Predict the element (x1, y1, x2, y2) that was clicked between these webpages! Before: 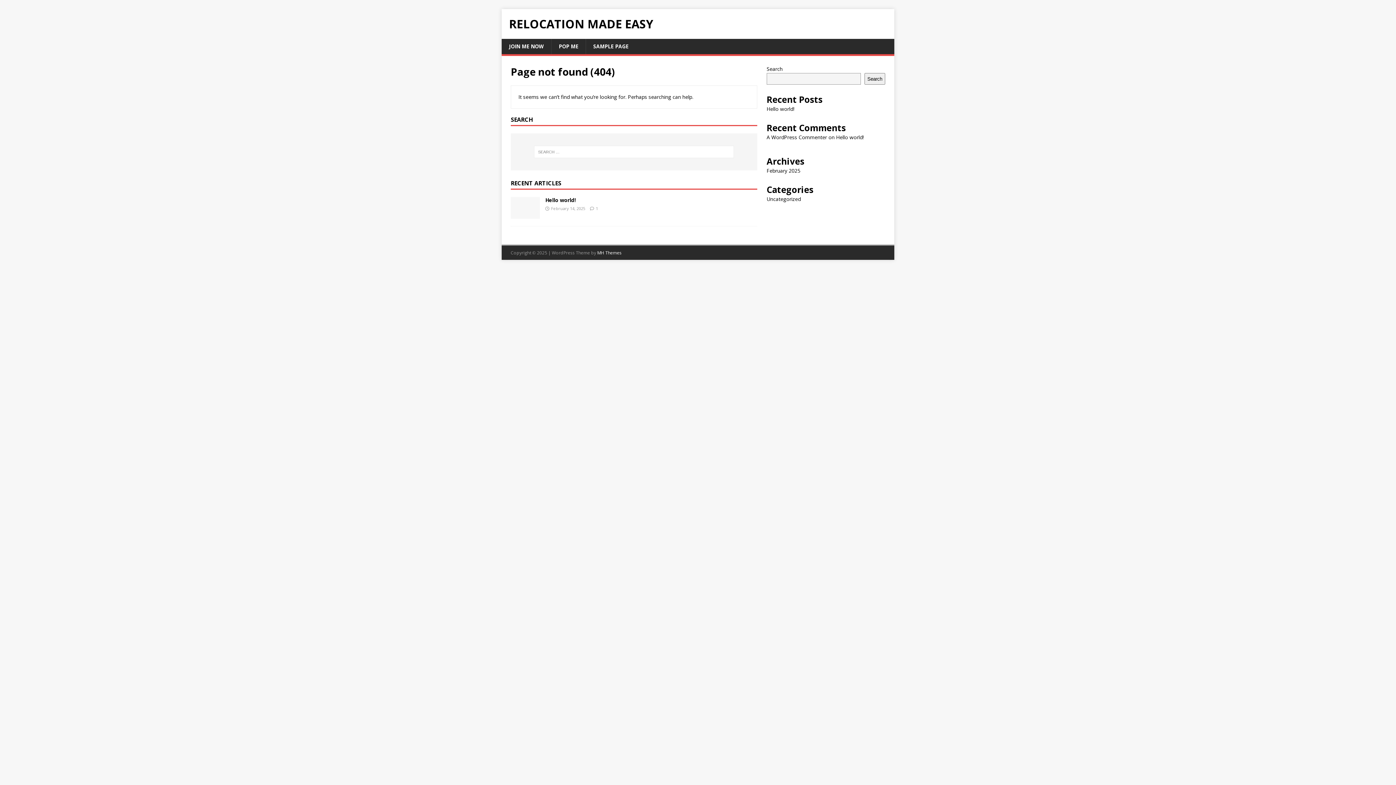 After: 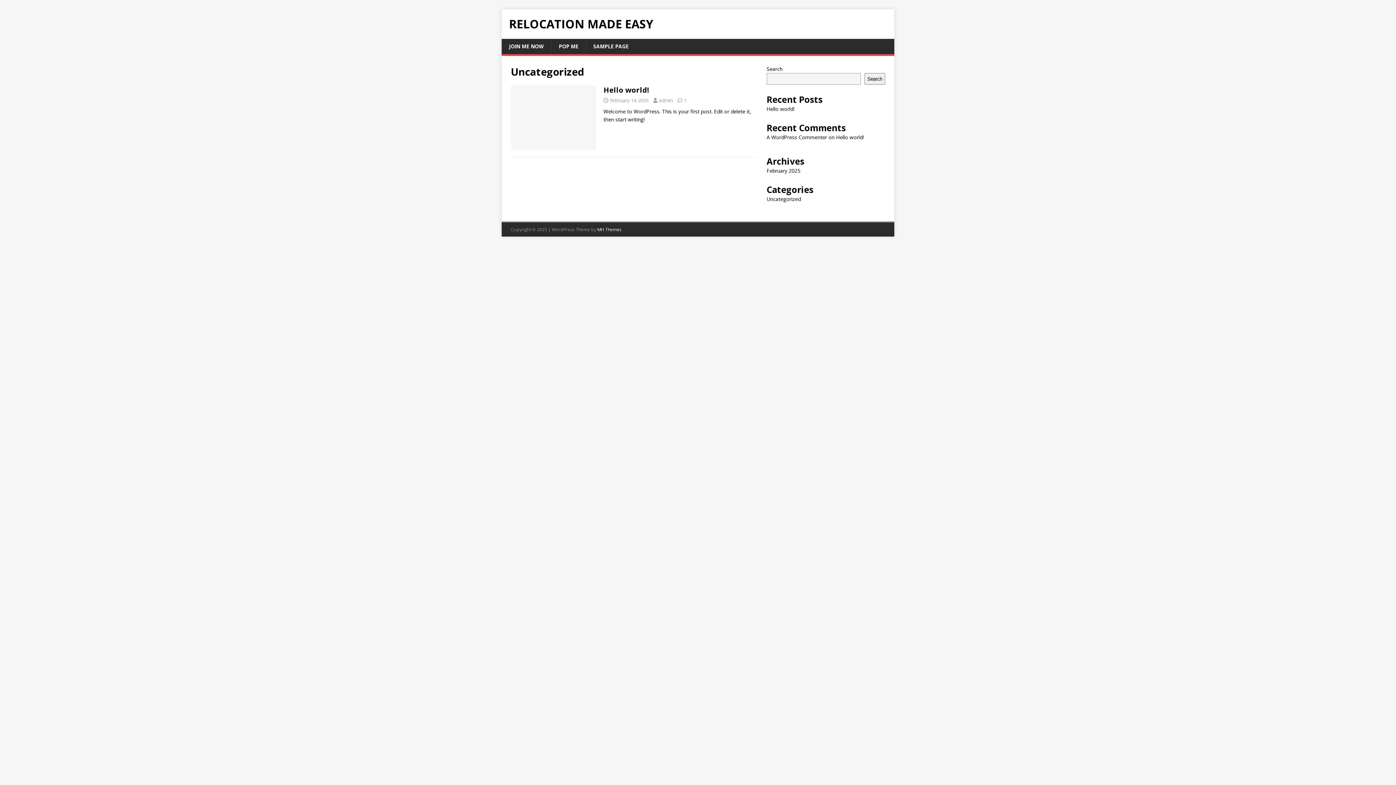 Action: bbox: (766, 195, 801, 202) label: Uncategorized